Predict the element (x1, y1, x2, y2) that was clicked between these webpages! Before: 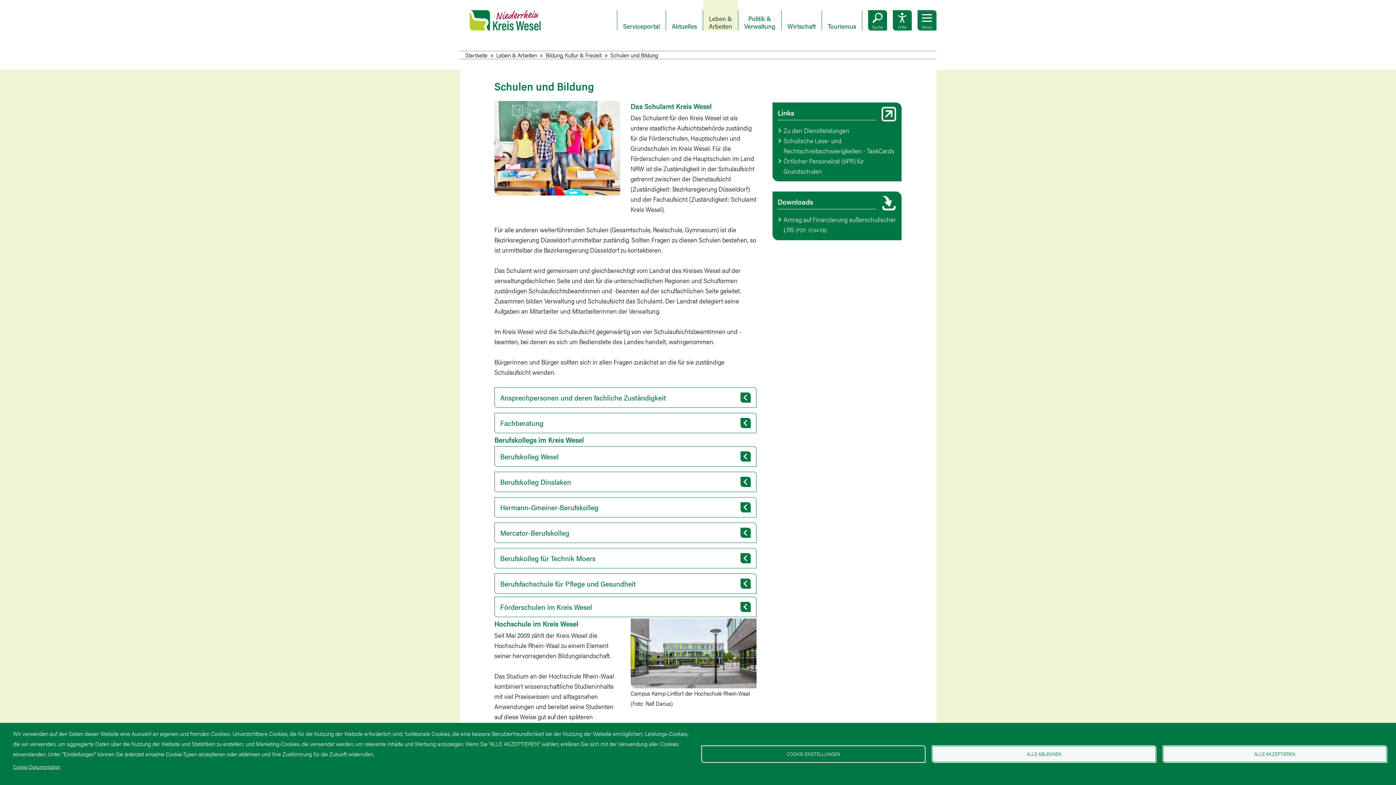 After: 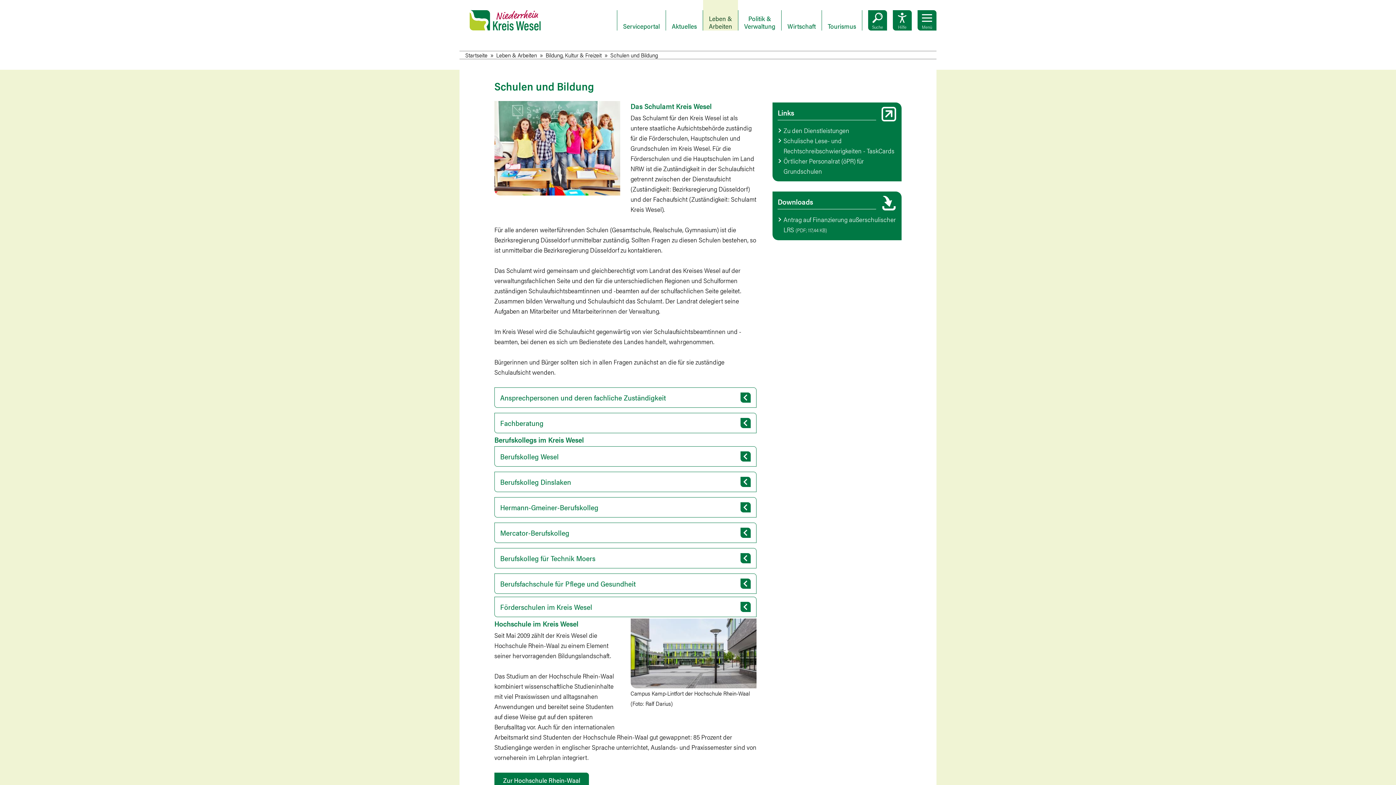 Action: label: ALLE AKZEPTIEREN bbox: (1162, 745, 1387, 763)